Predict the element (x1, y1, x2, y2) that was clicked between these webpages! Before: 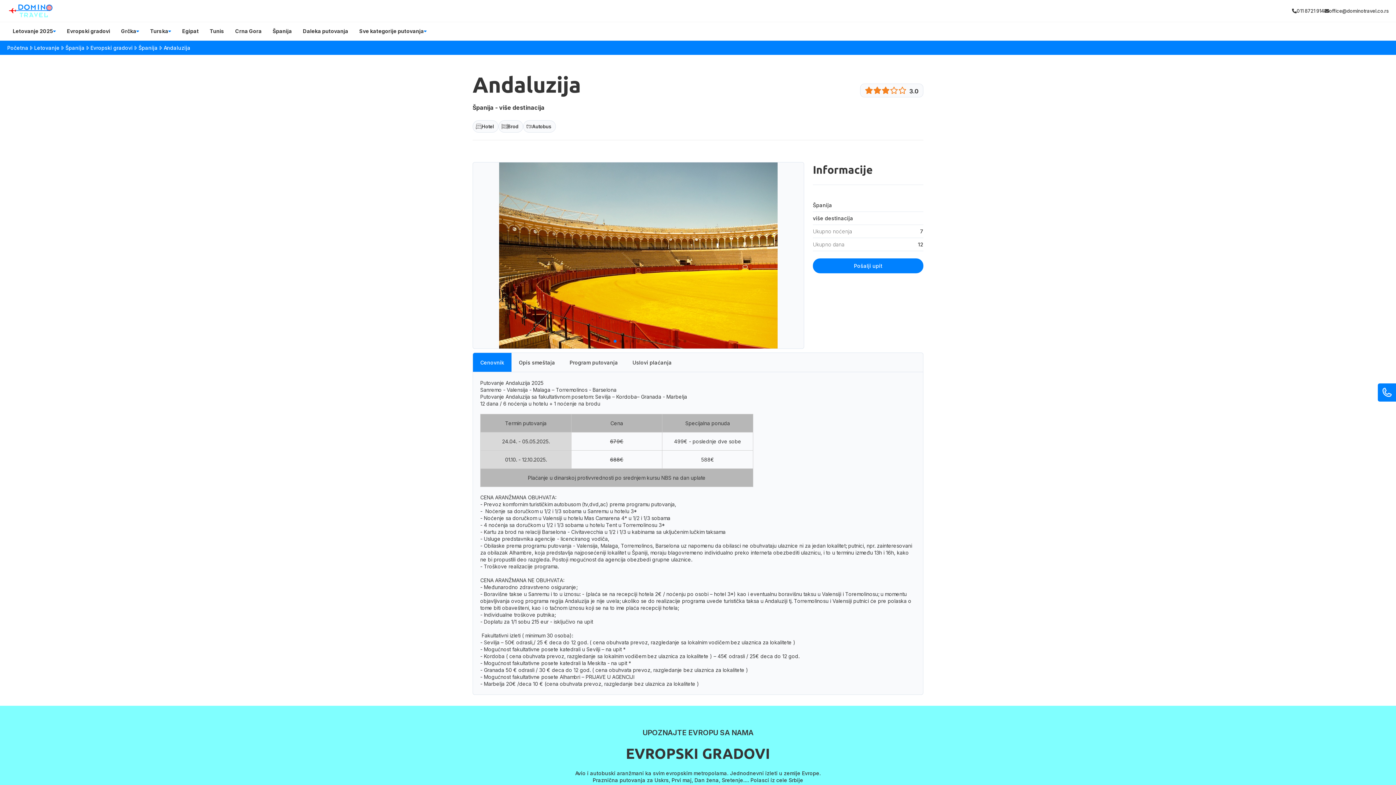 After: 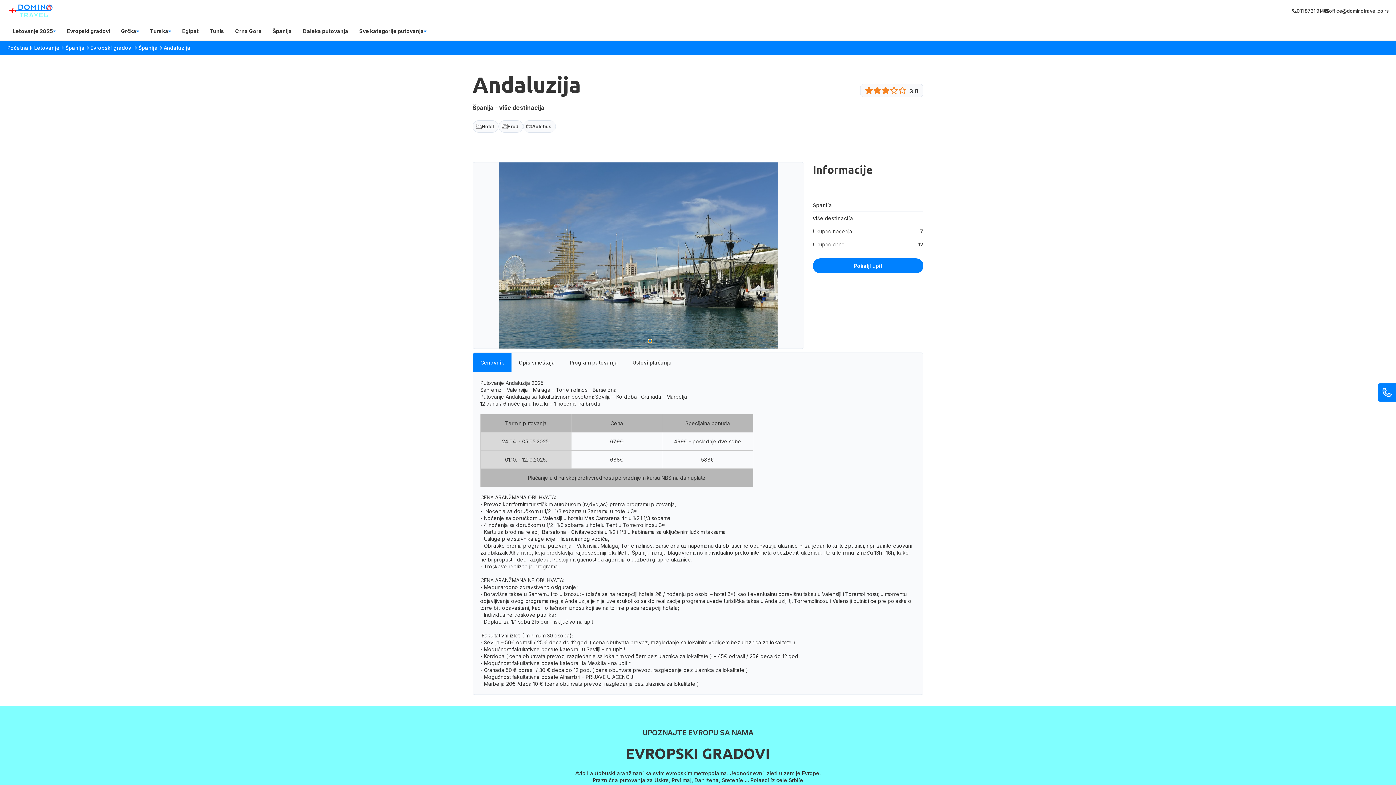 Action: bbox: (648, 339, 651, 342) label: Go to slide 11